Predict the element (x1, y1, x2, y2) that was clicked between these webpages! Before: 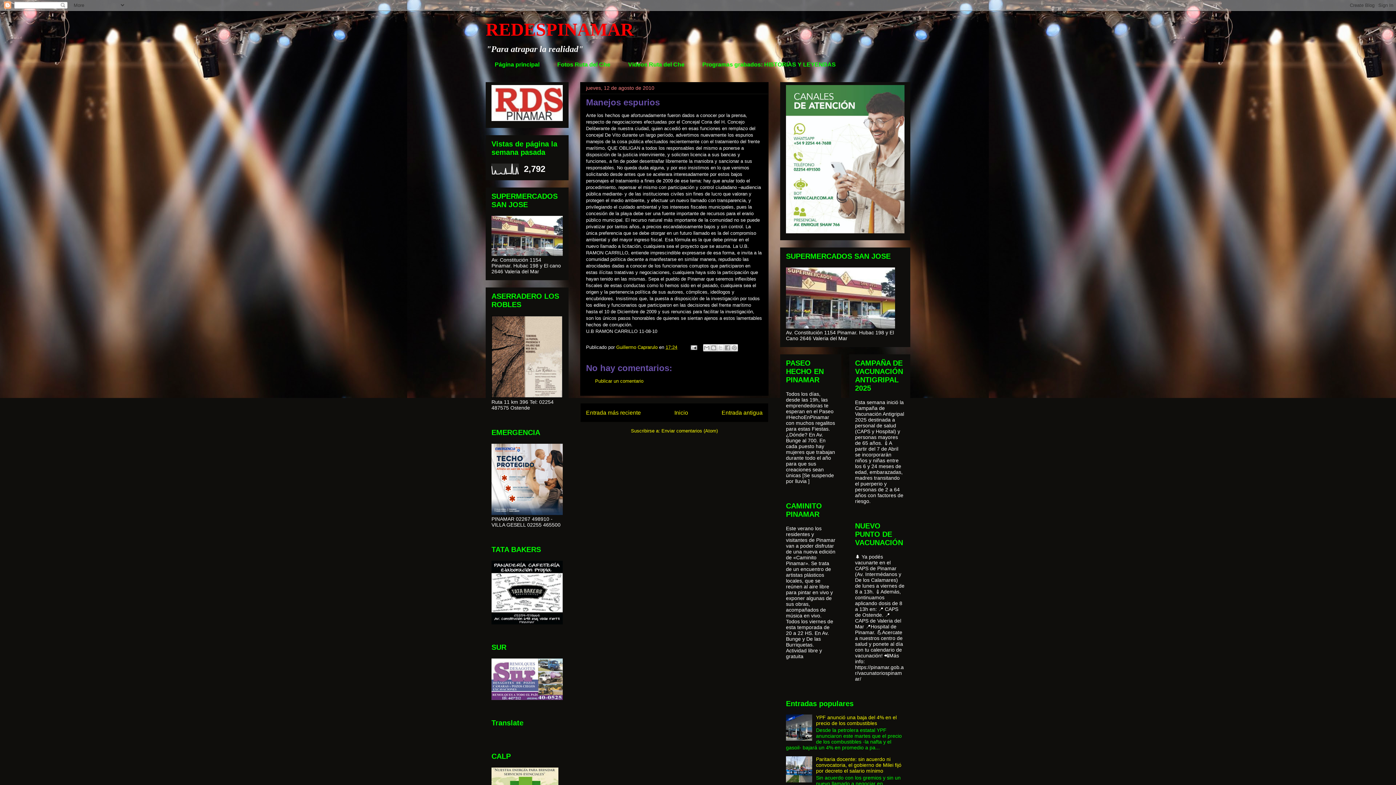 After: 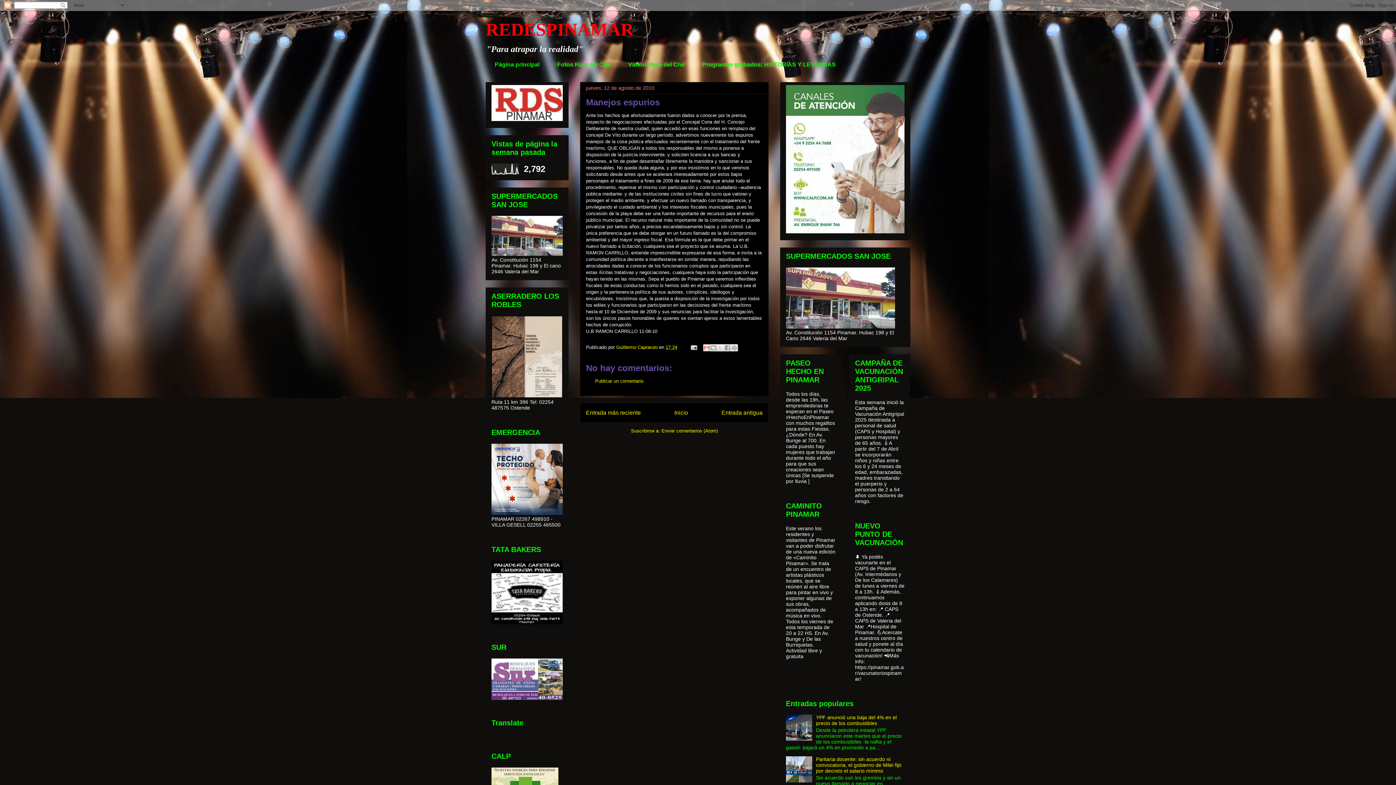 Action: label: Enviar por correo electrónico bbox: (703, 344, 710, 351)